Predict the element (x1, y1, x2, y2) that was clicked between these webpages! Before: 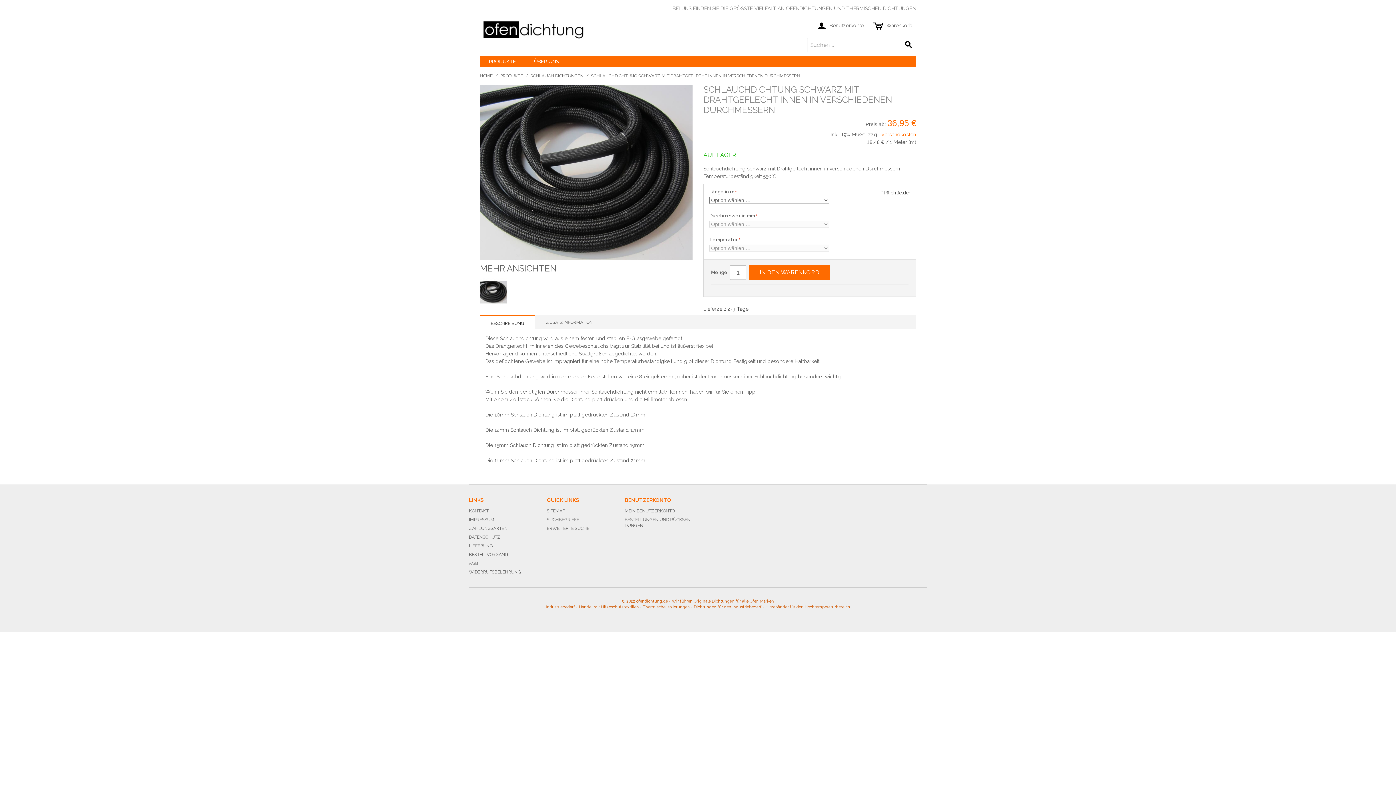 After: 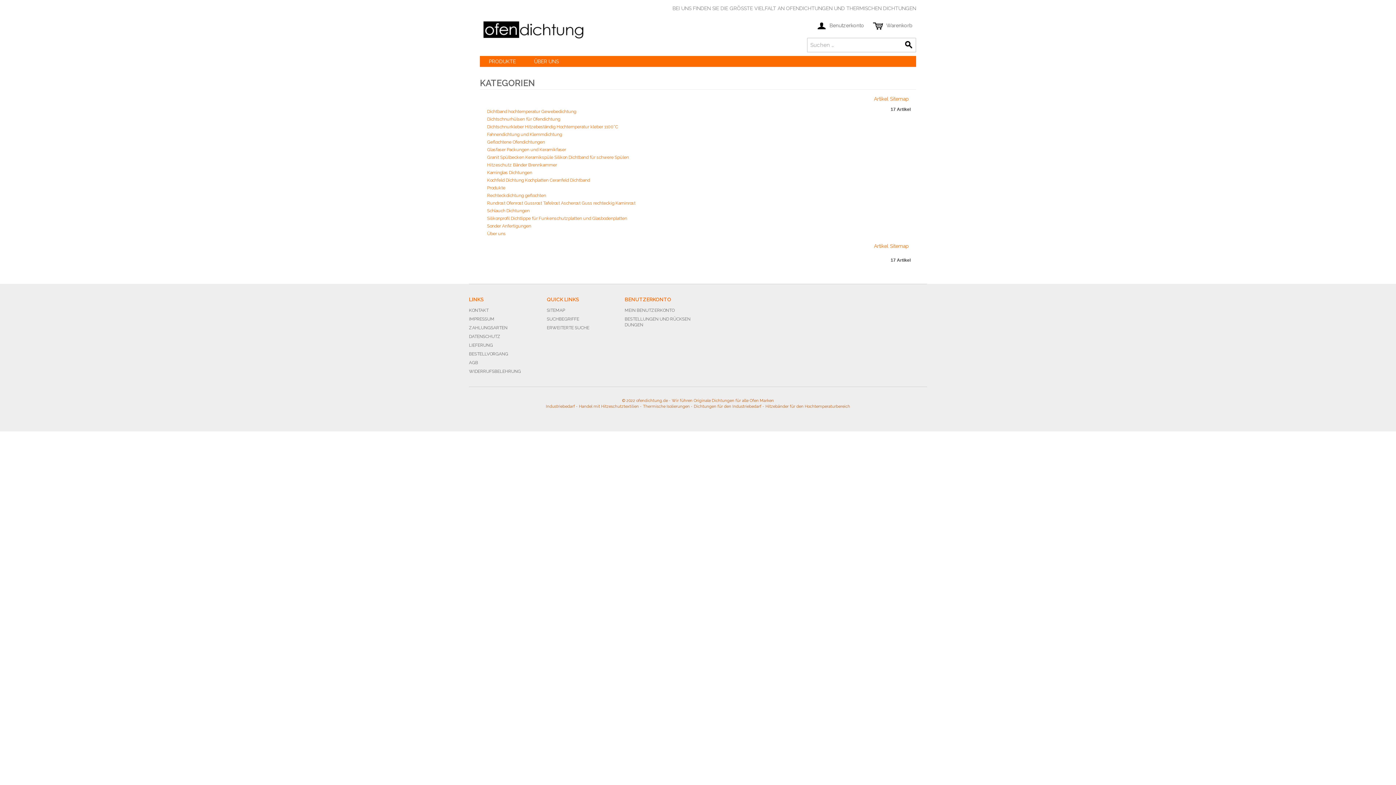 Action: bbox: (546, 508, 565, 513) label: SITEMAP